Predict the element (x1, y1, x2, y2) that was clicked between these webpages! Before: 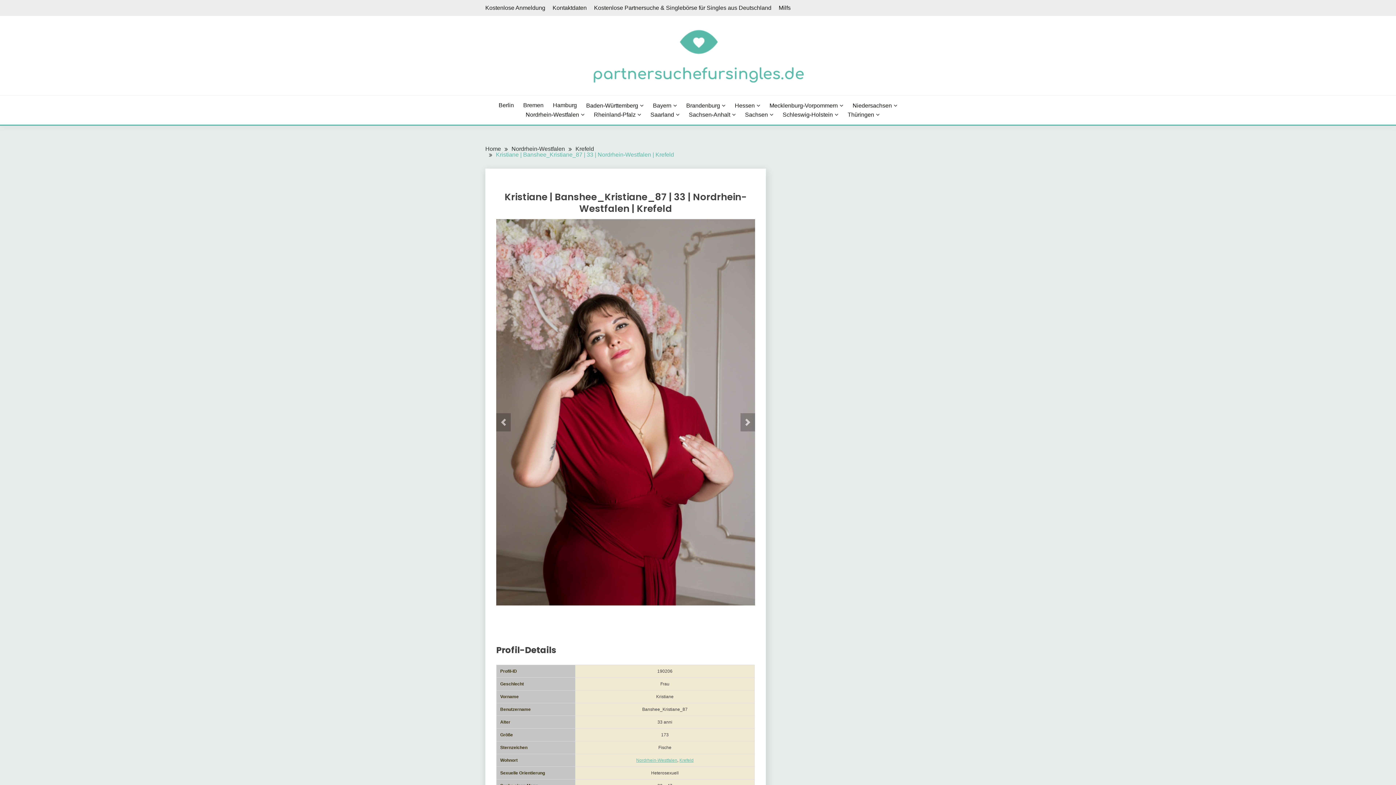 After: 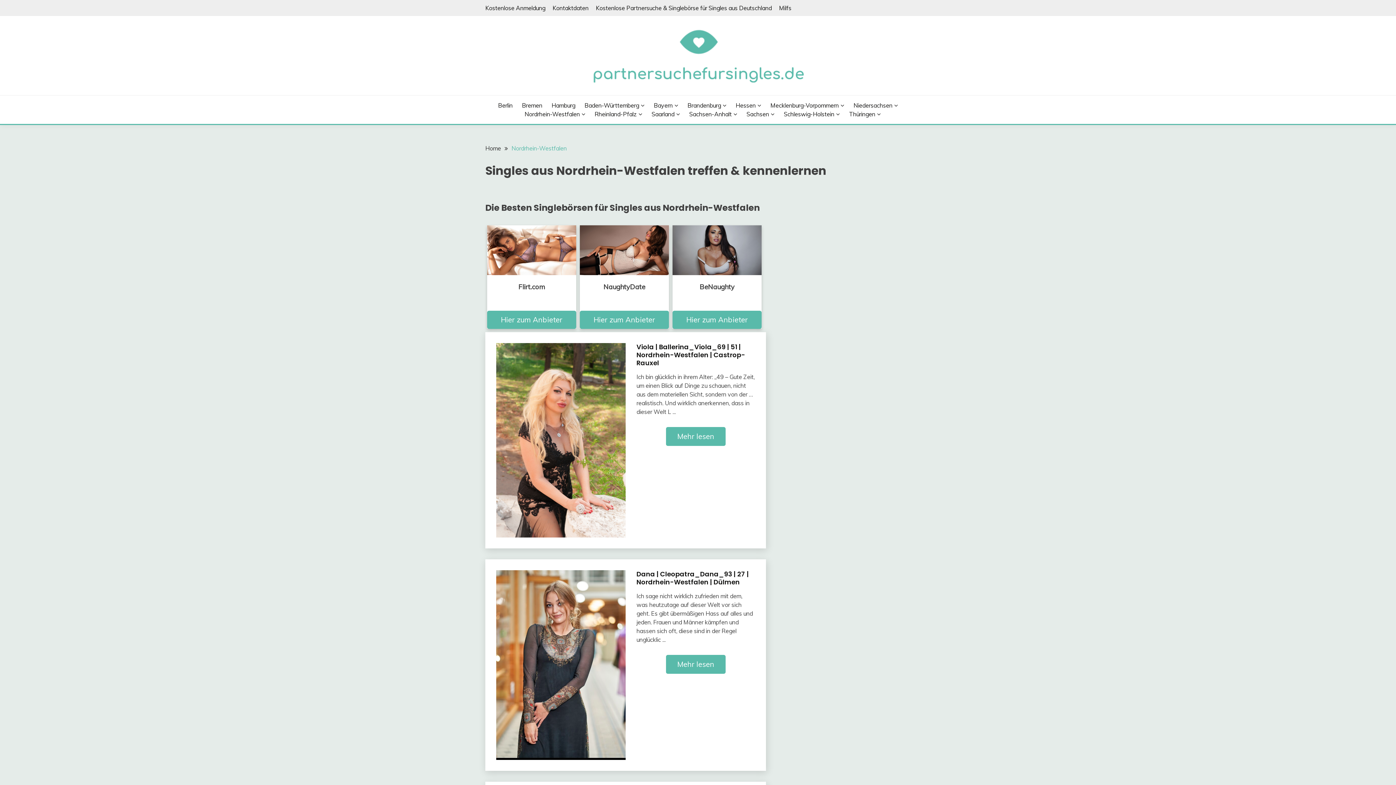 Action: bbox: (525, 110, 584, 119) label: Nordrhein-Westfalen